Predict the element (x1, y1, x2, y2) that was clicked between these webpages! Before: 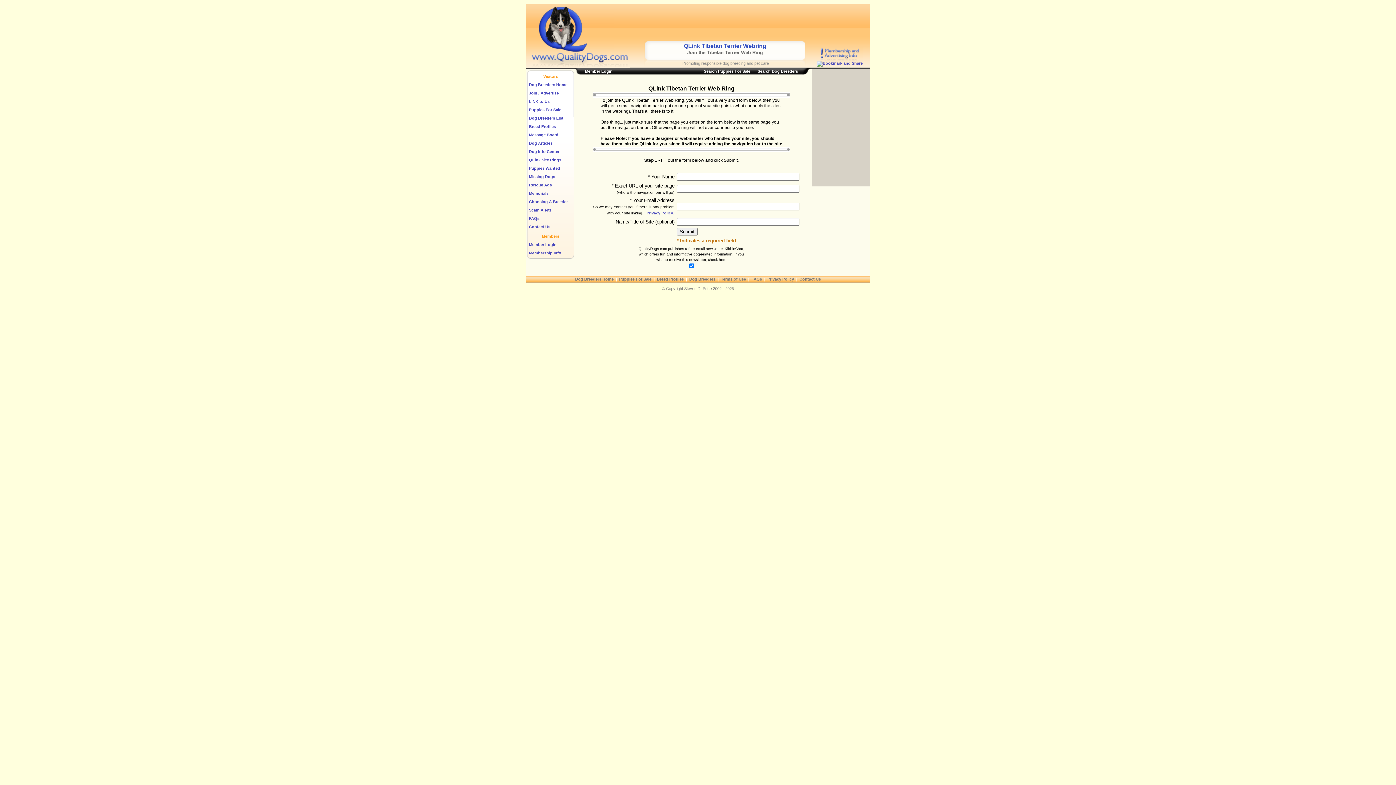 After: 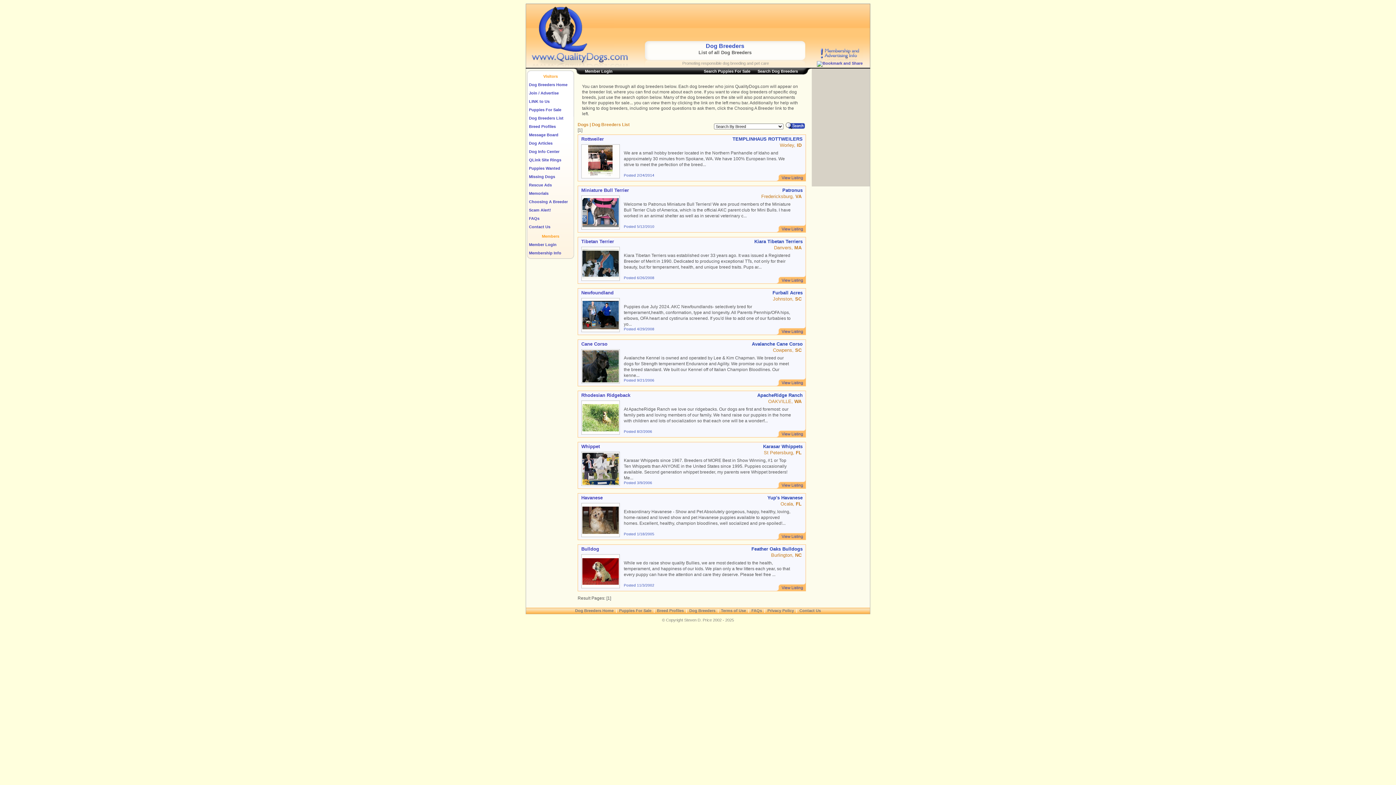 Action: label: Dog Breeders List bbox: (529, 116, 563, 120)